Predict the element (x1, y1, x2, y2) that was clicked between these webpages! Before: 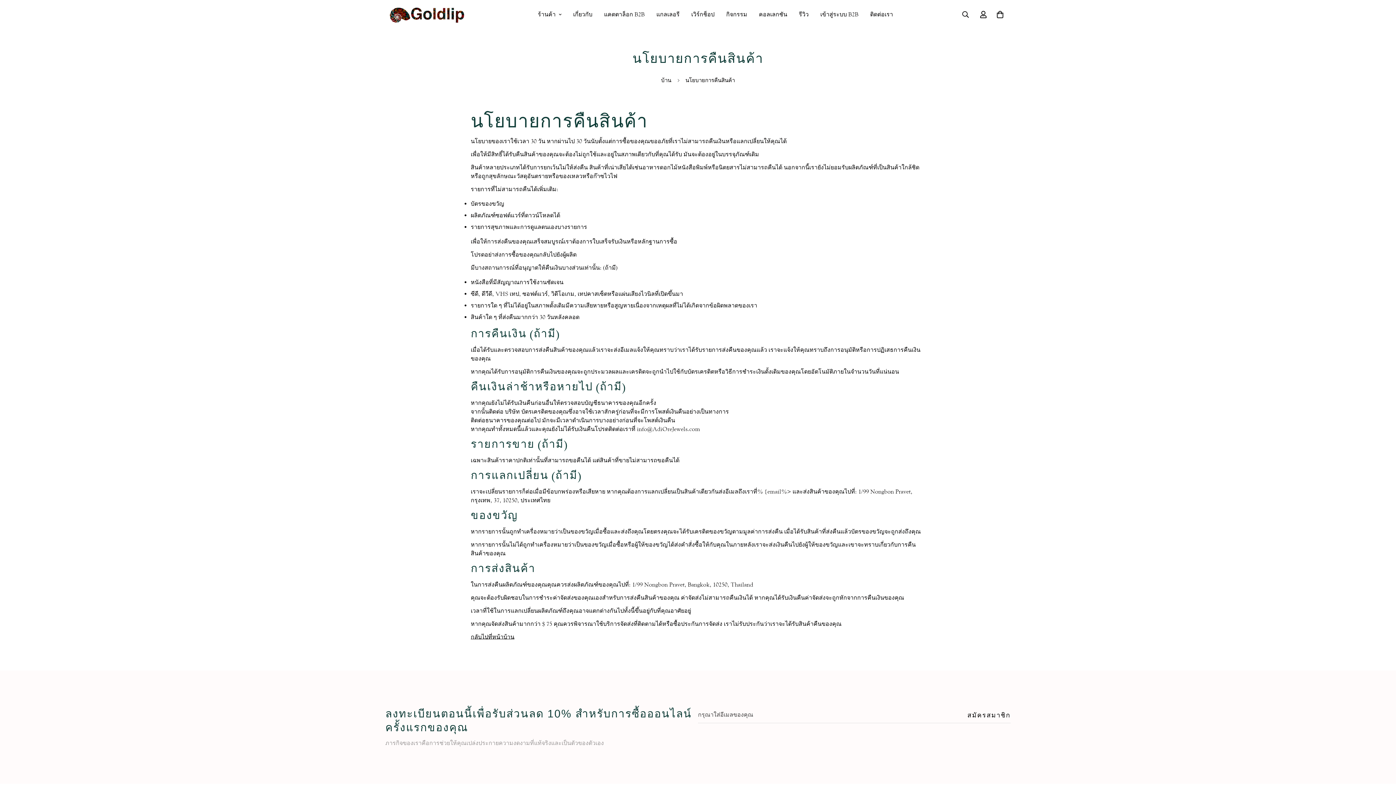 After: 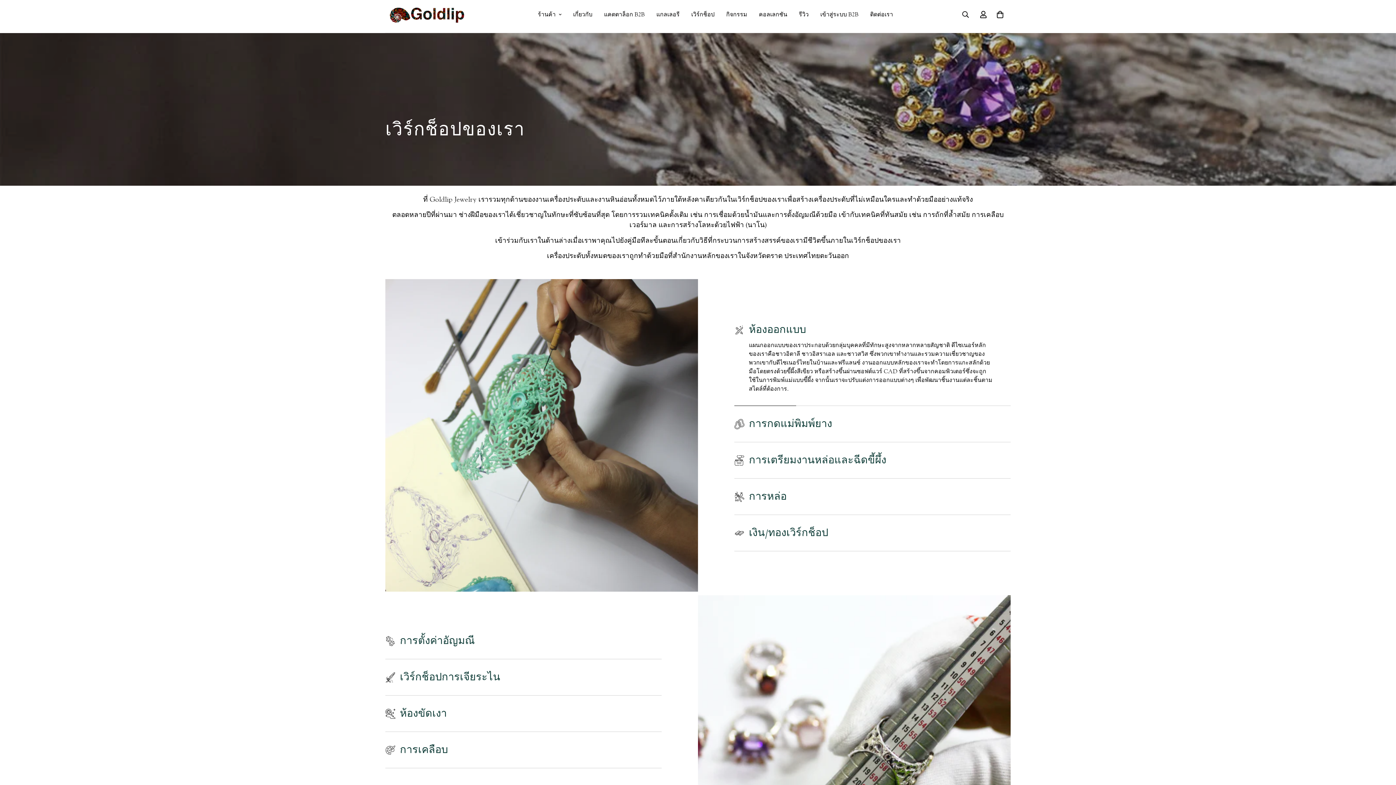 Action: label: เวิร์กช็อป bbox: (685, 2, 720, 26)